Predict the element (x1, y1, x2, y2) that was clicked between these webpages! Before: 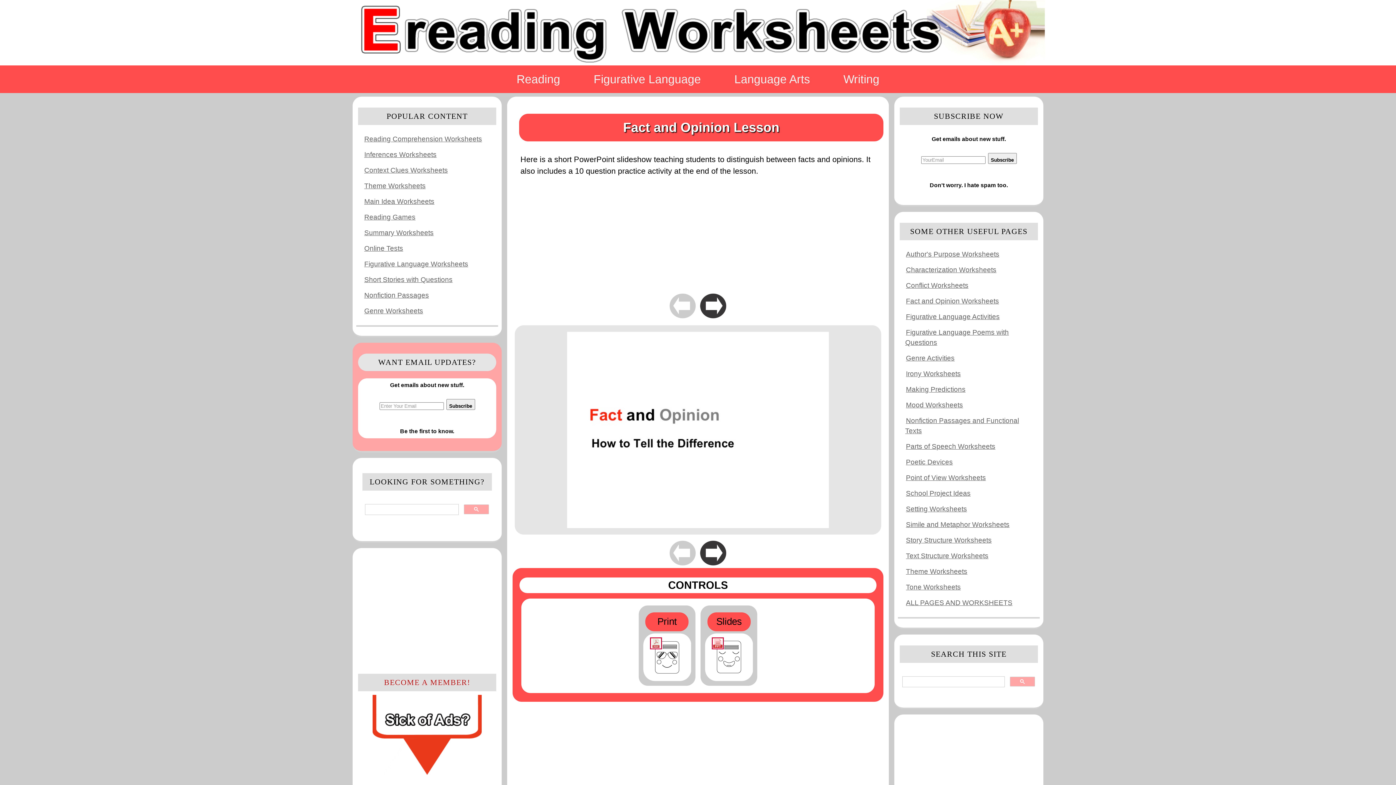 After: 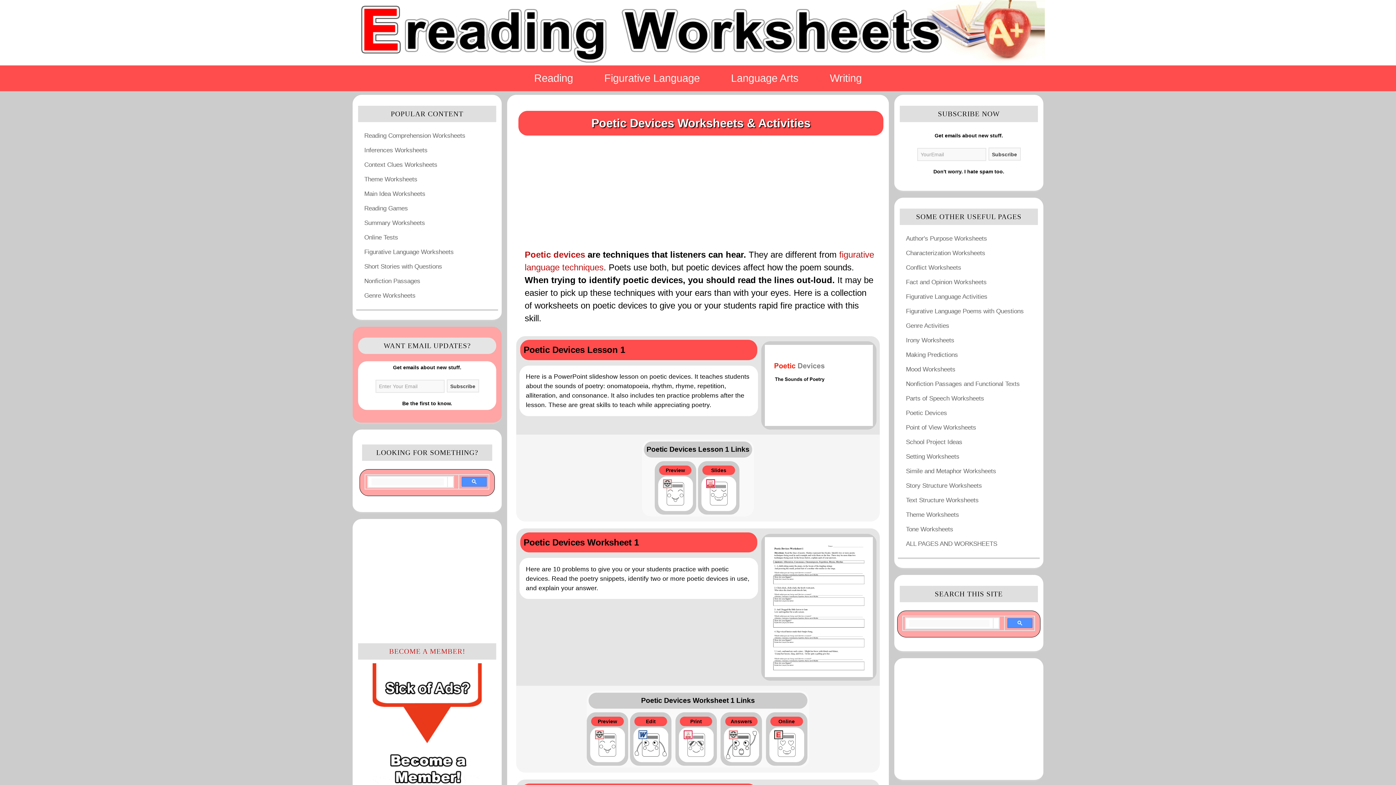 Action: bbox: (905, 453, 953, 471) label: Poetic Devices